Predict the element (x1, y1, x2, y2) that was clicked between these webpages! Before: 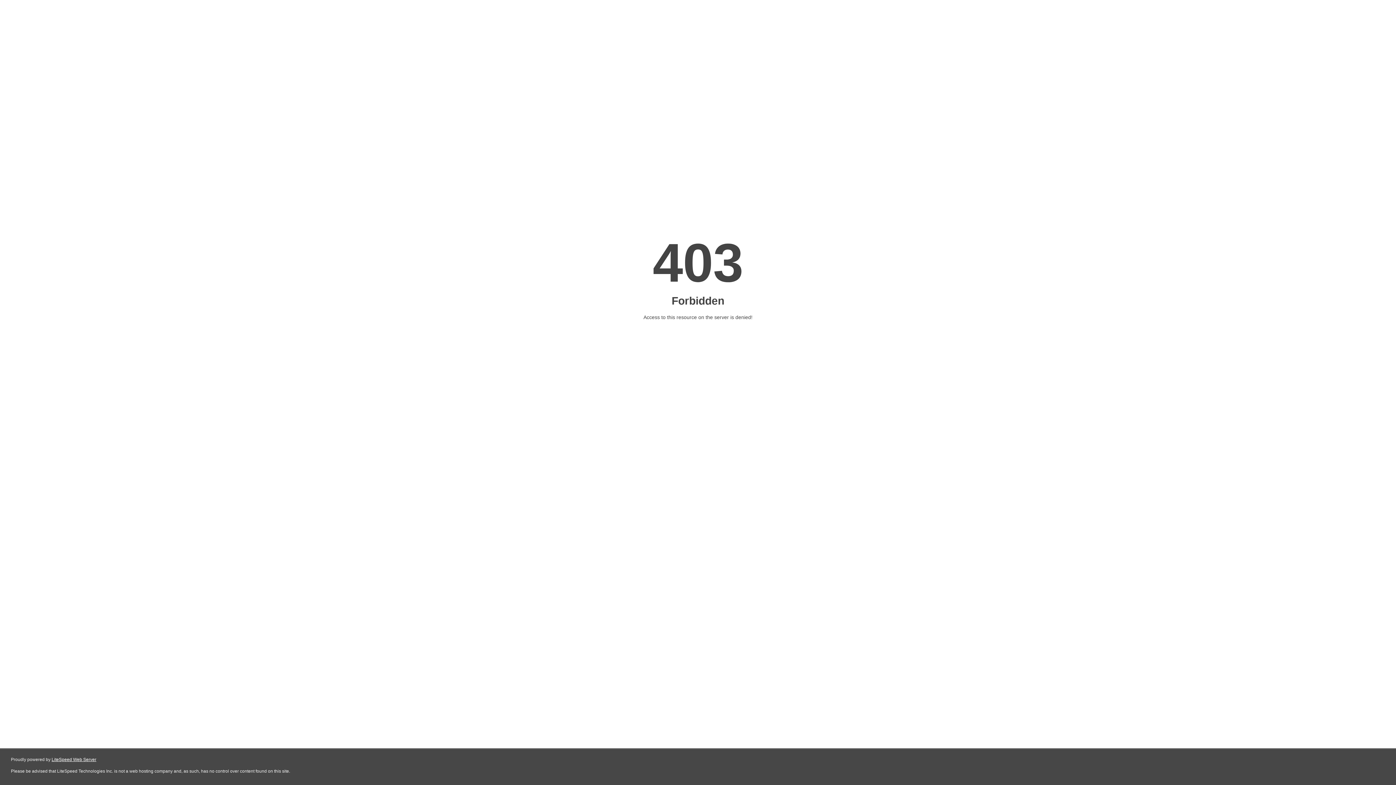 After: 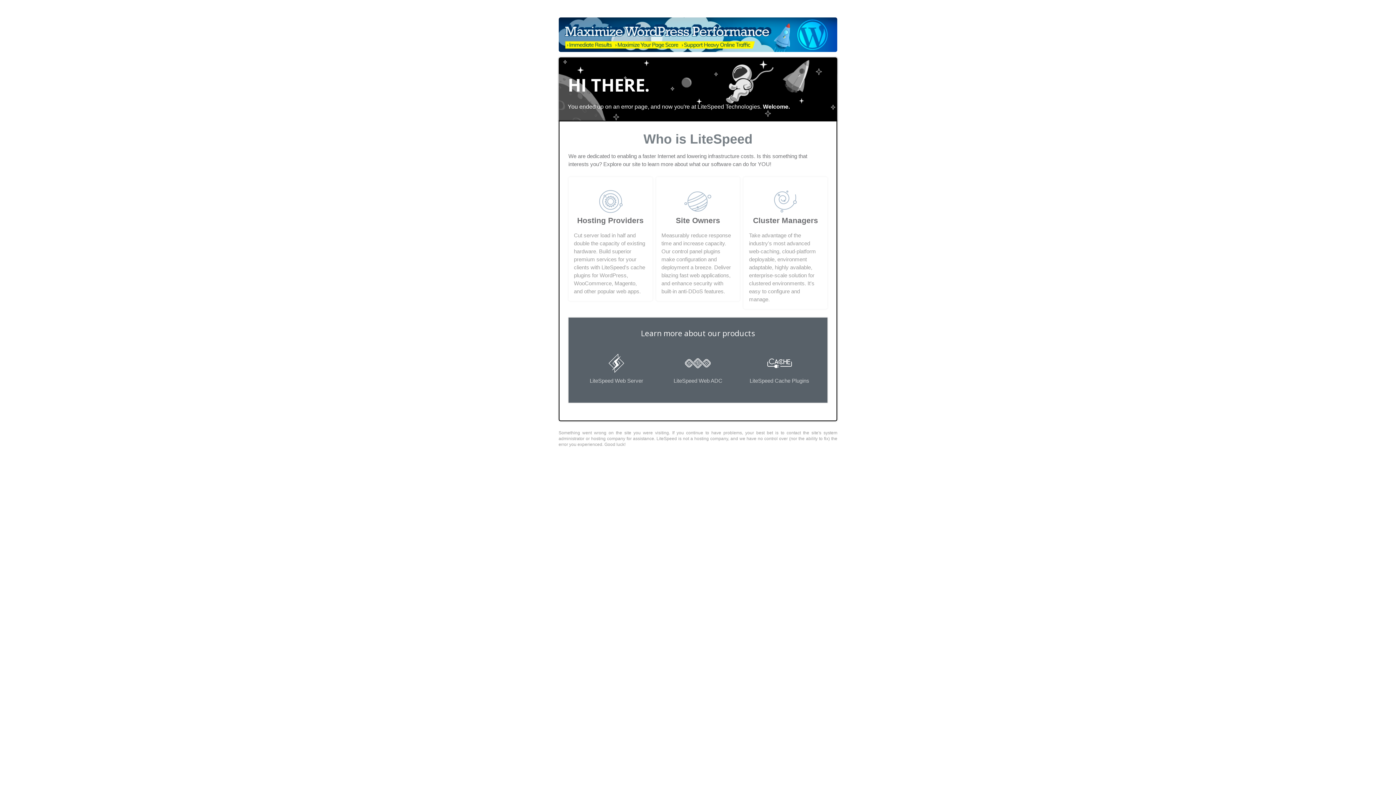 Action: bbox: (51, 757, 96, 762) label: LiteSpeed Web Server